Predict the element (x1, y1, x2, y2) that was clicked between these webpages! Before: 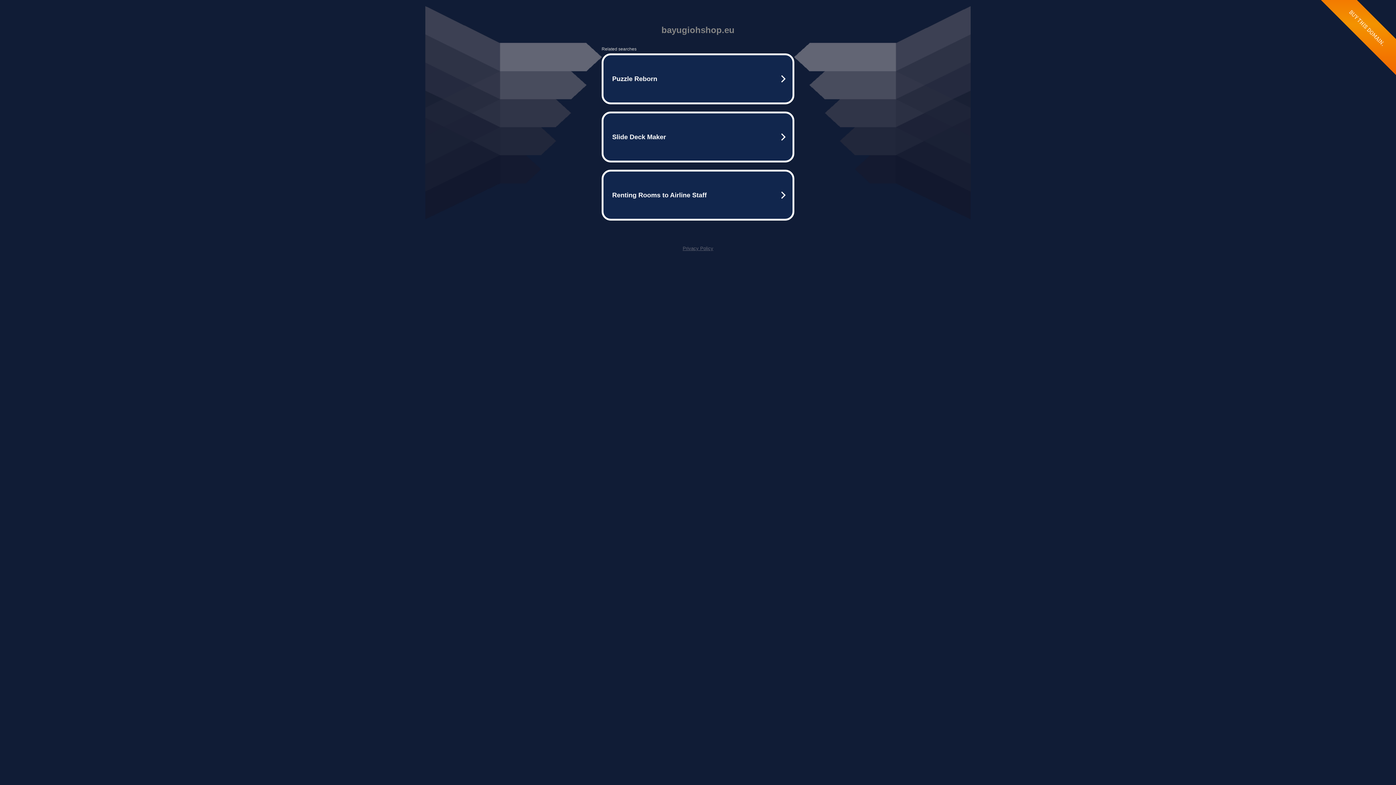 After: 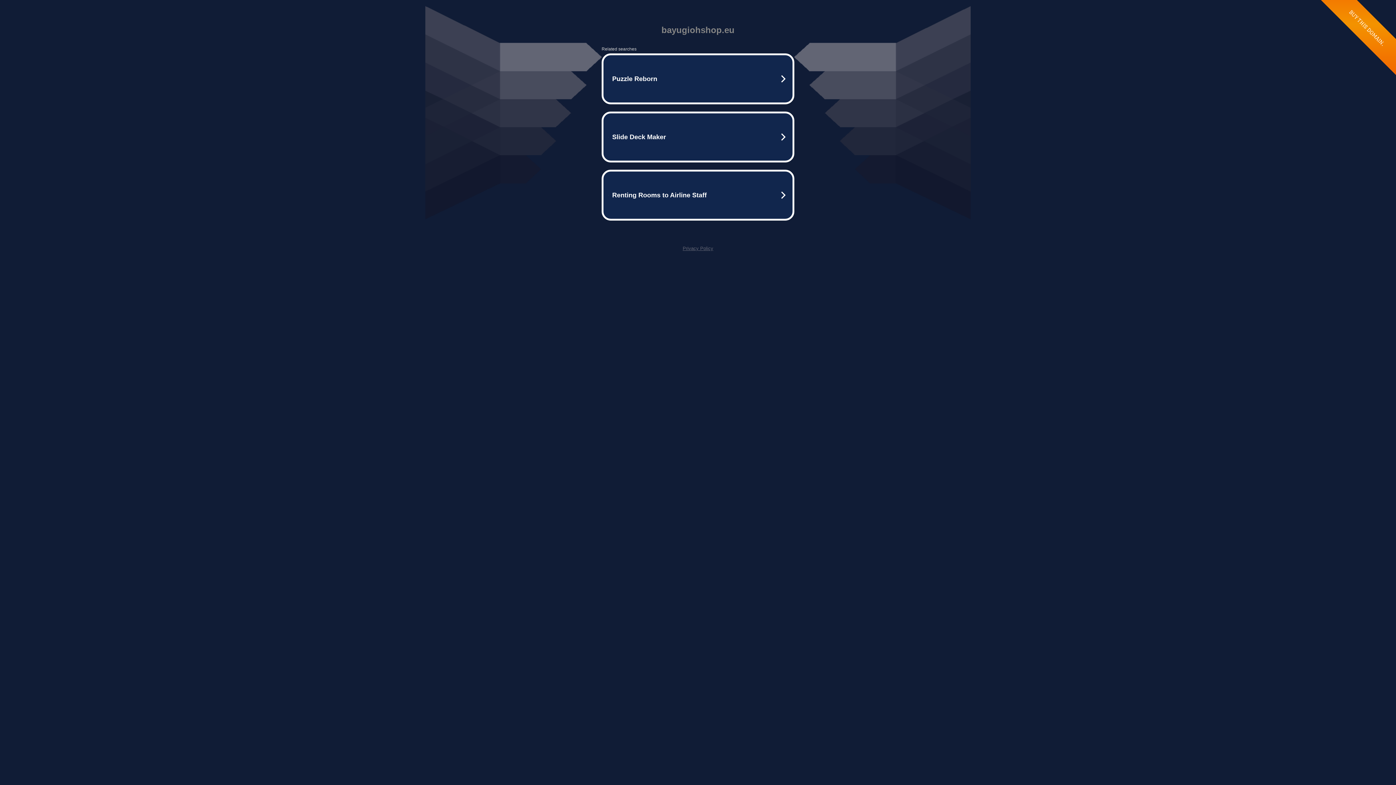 Action: label: Privacy Policy bbox: (682, 245, 713, 251)